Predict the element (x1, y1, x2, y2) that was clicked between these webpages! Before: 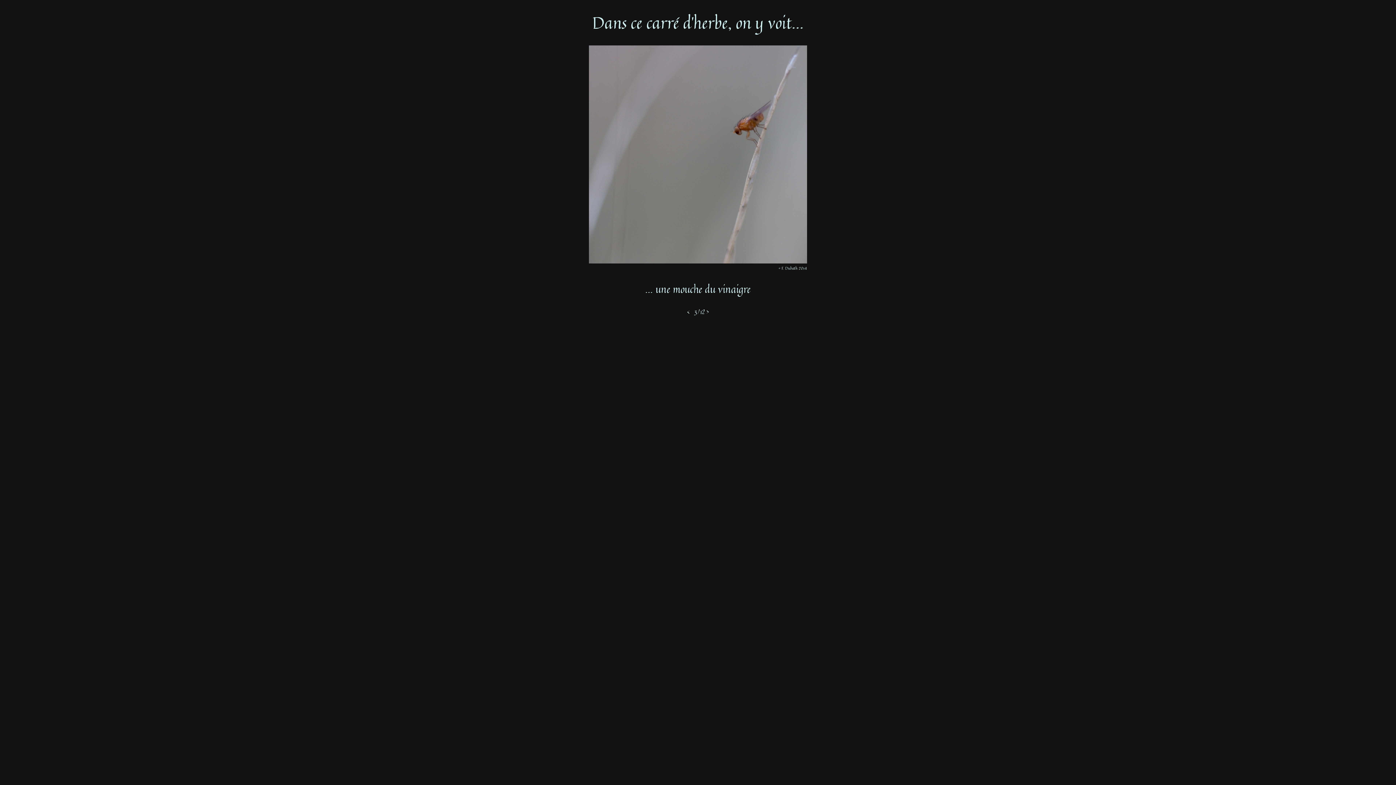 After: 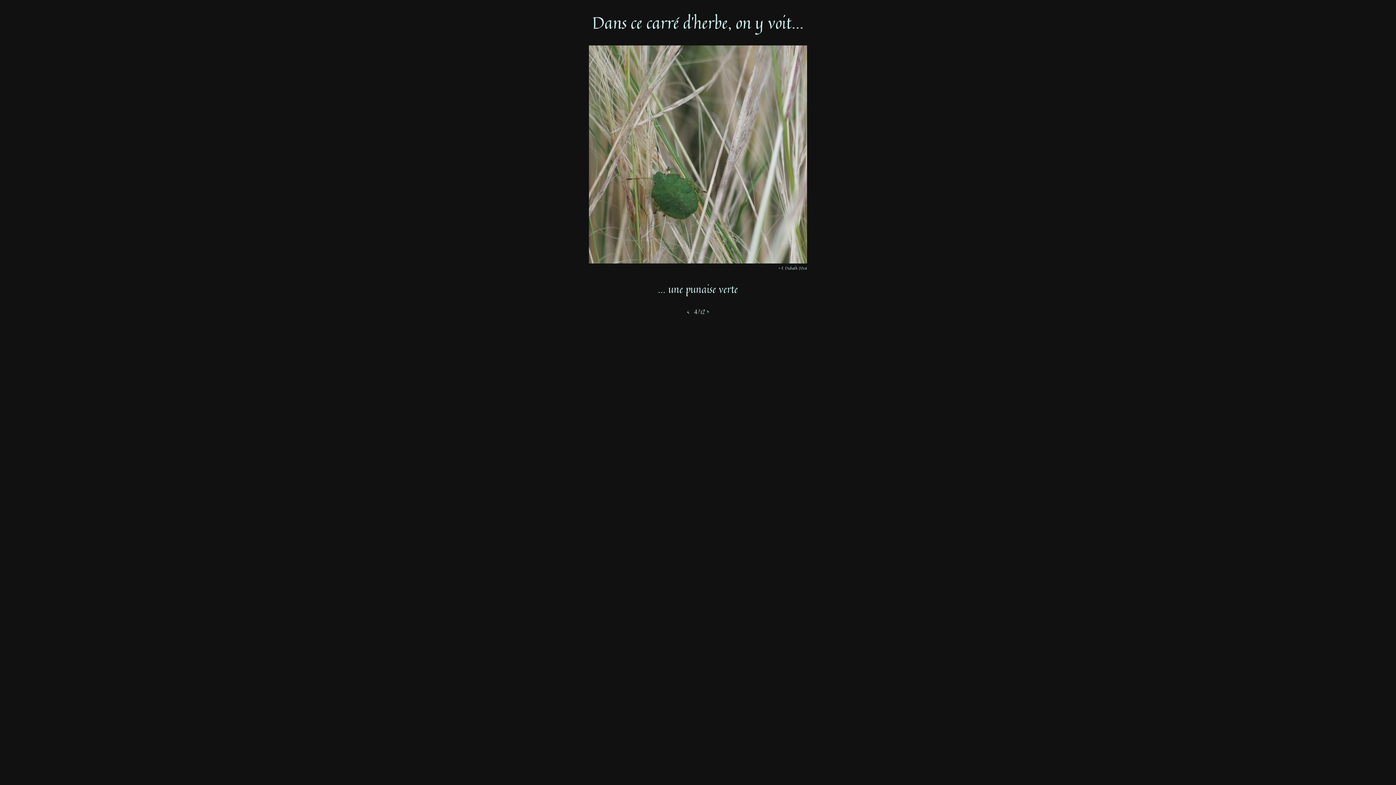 Action: label: Dans ce carré d'herbe, on y voit...
© F. Dubath 2014 bbox: (589, 10, 807, 271)